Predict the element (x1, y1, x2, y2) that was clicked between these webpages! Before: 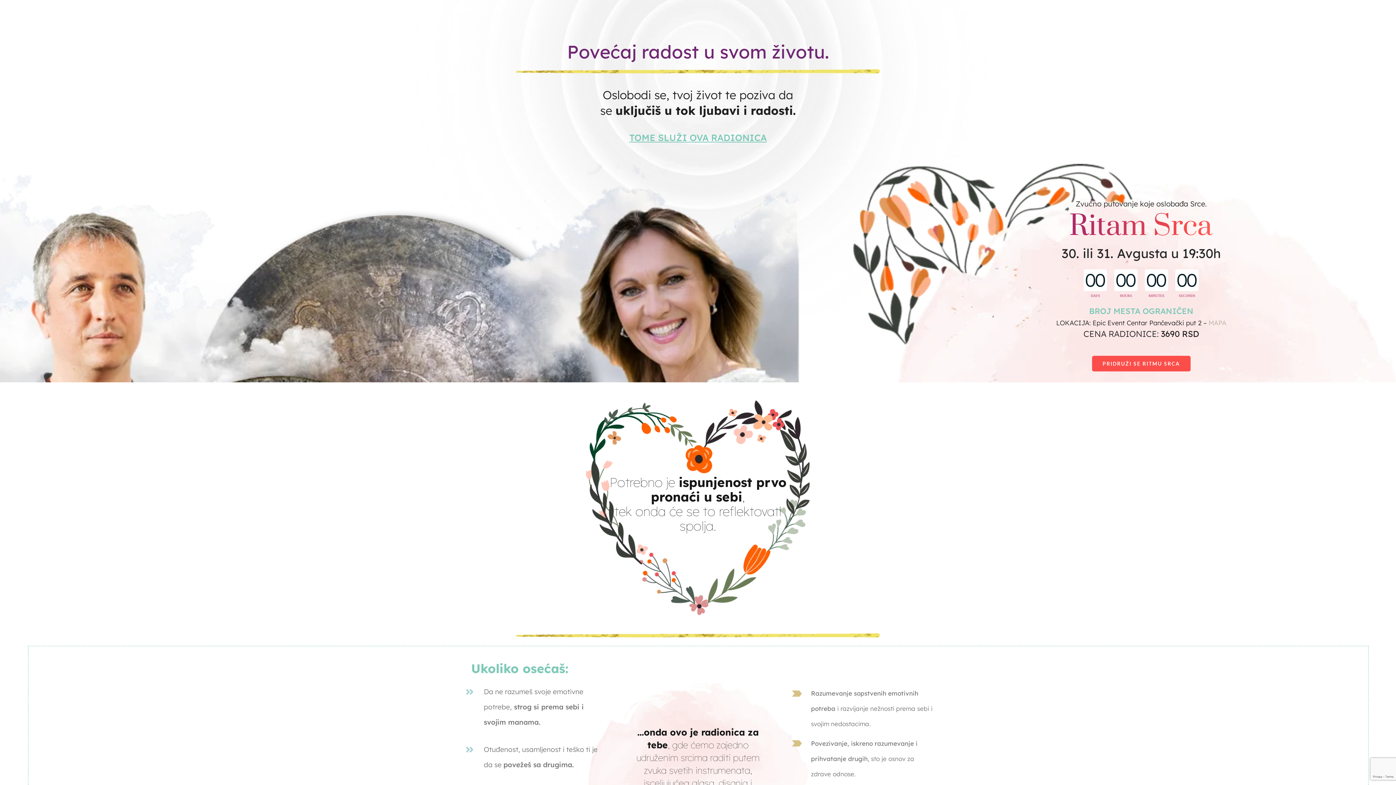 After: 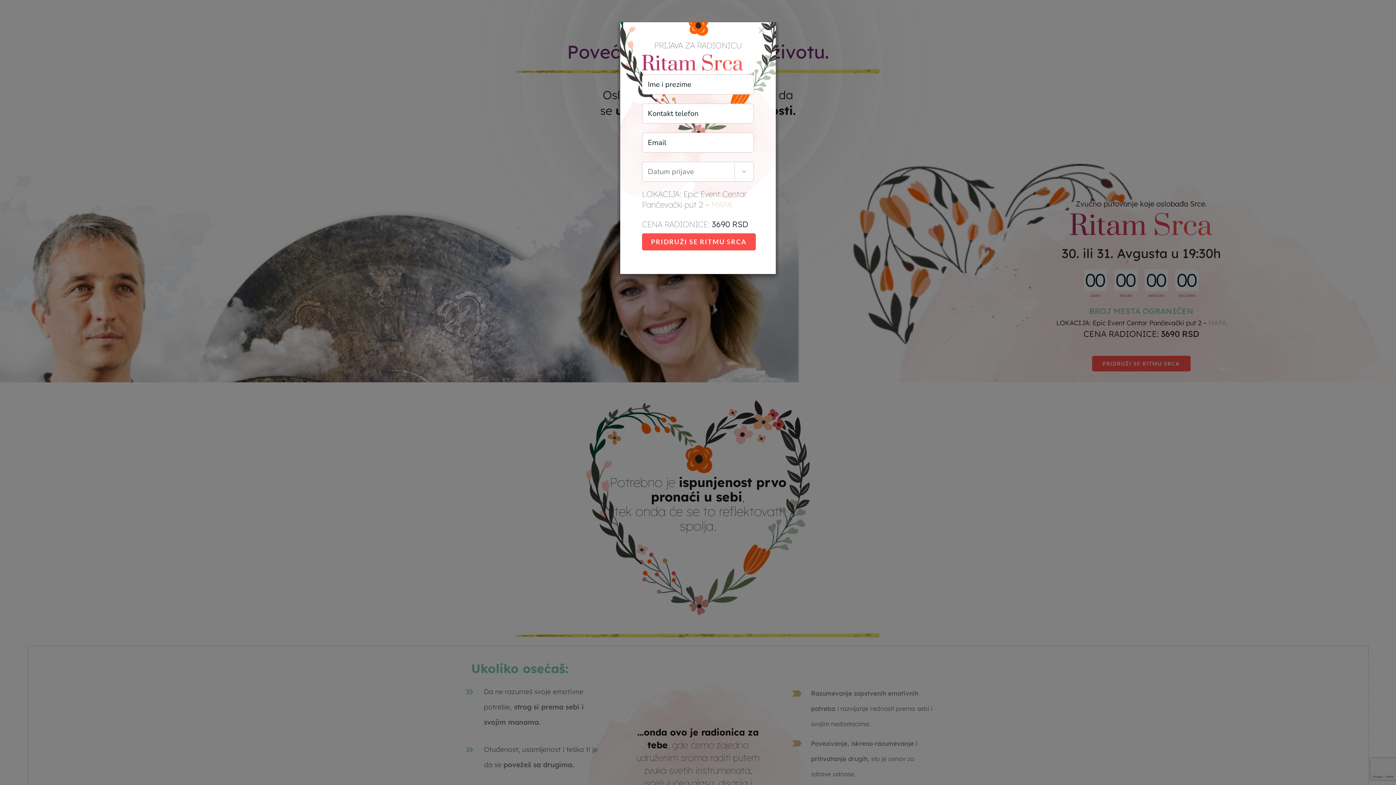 Action: label: PRIDRUŽI SE RITMU SRCA bbox: (1092, 355, 1190, 371)